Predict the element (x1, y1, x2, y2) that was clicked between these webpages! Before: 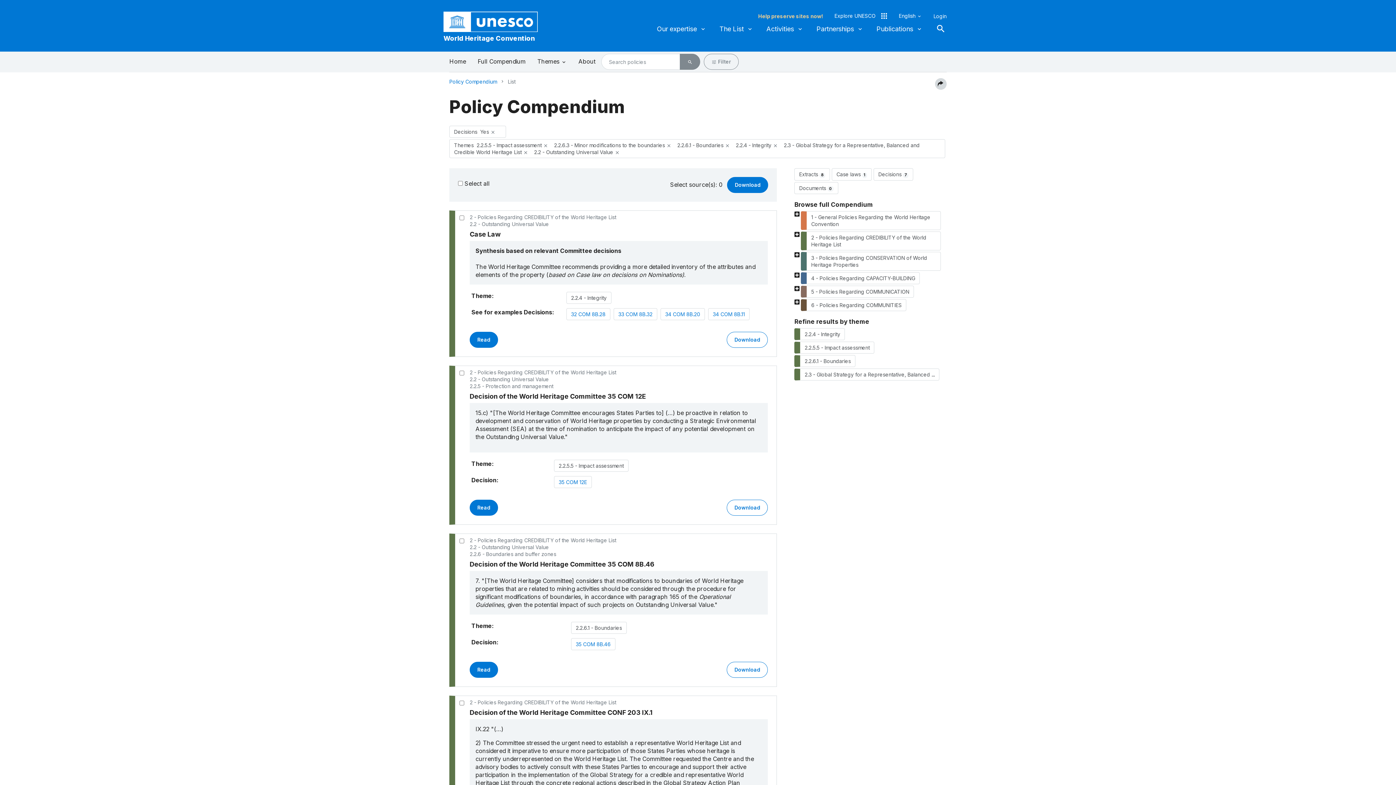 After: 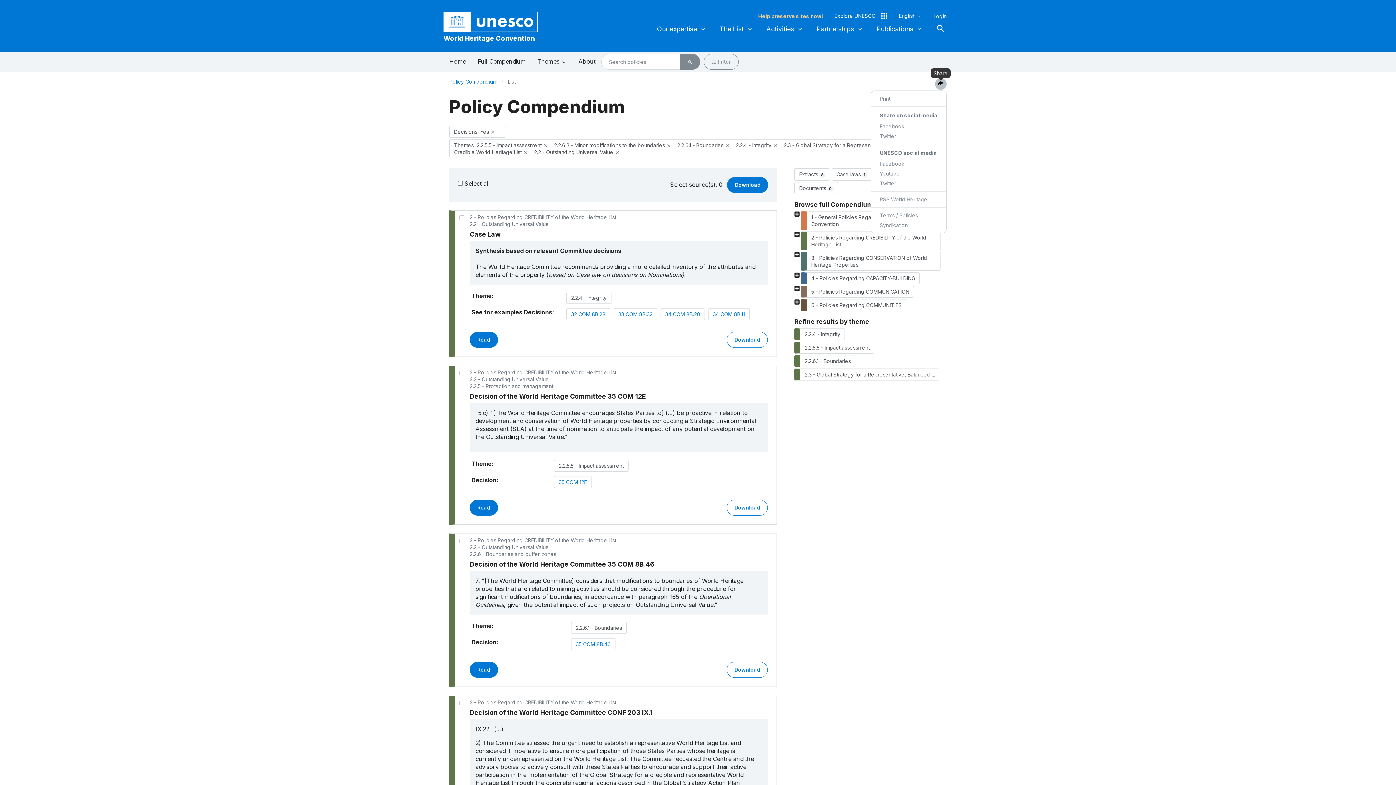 Action: bbox: (935, 78, 946, 89)